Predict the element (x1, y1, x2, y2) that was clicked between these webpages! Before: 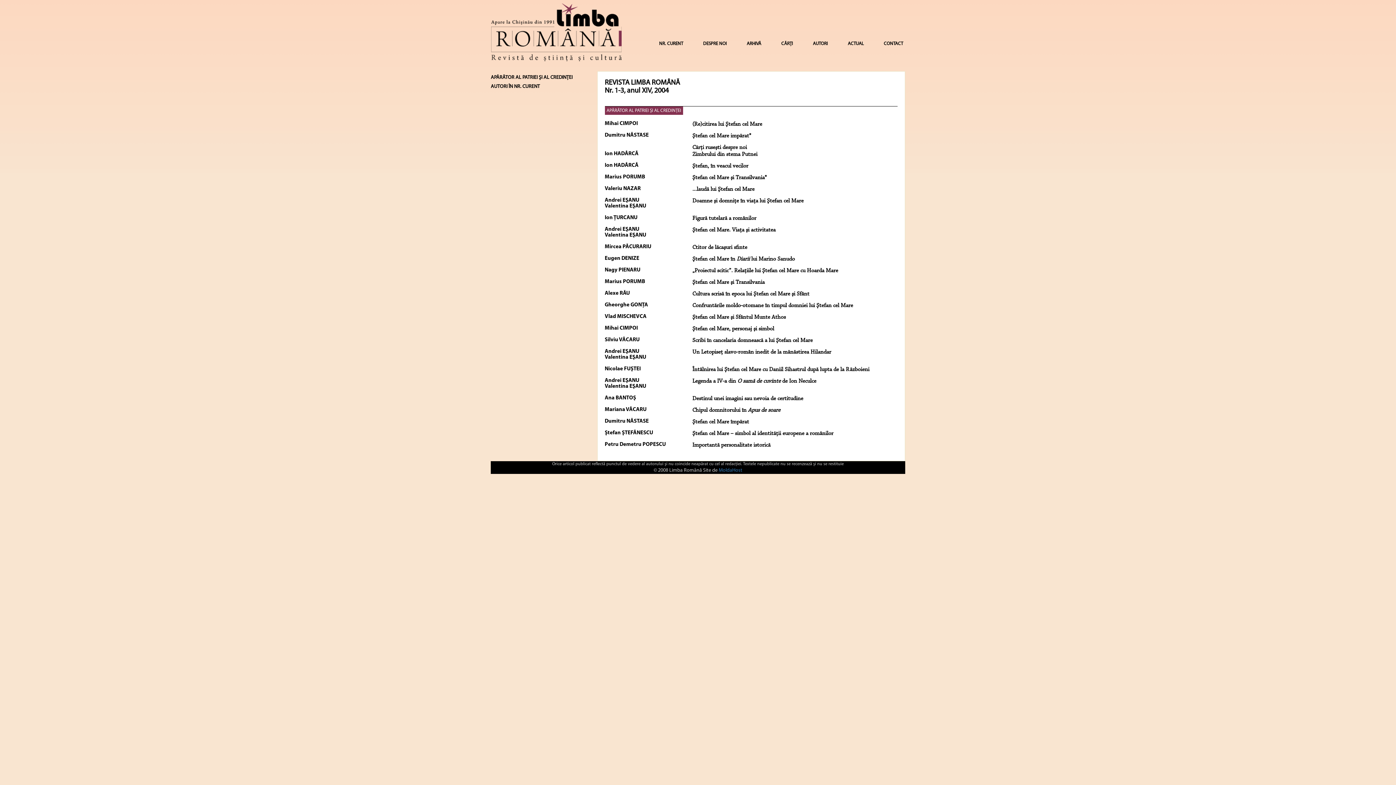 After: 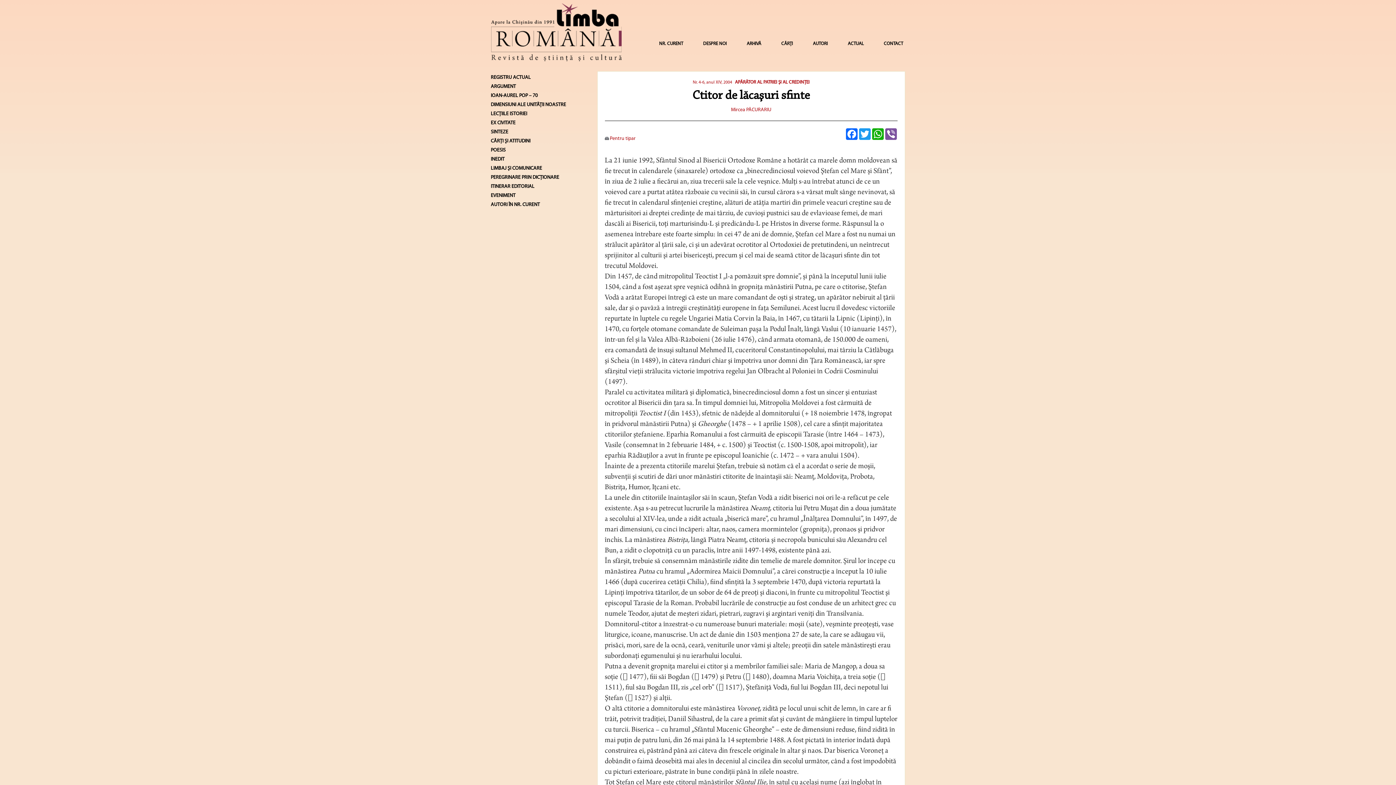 Action: bbox: (692, 244, 747, 250) label: Ctitor de lăcaşuri sfinte